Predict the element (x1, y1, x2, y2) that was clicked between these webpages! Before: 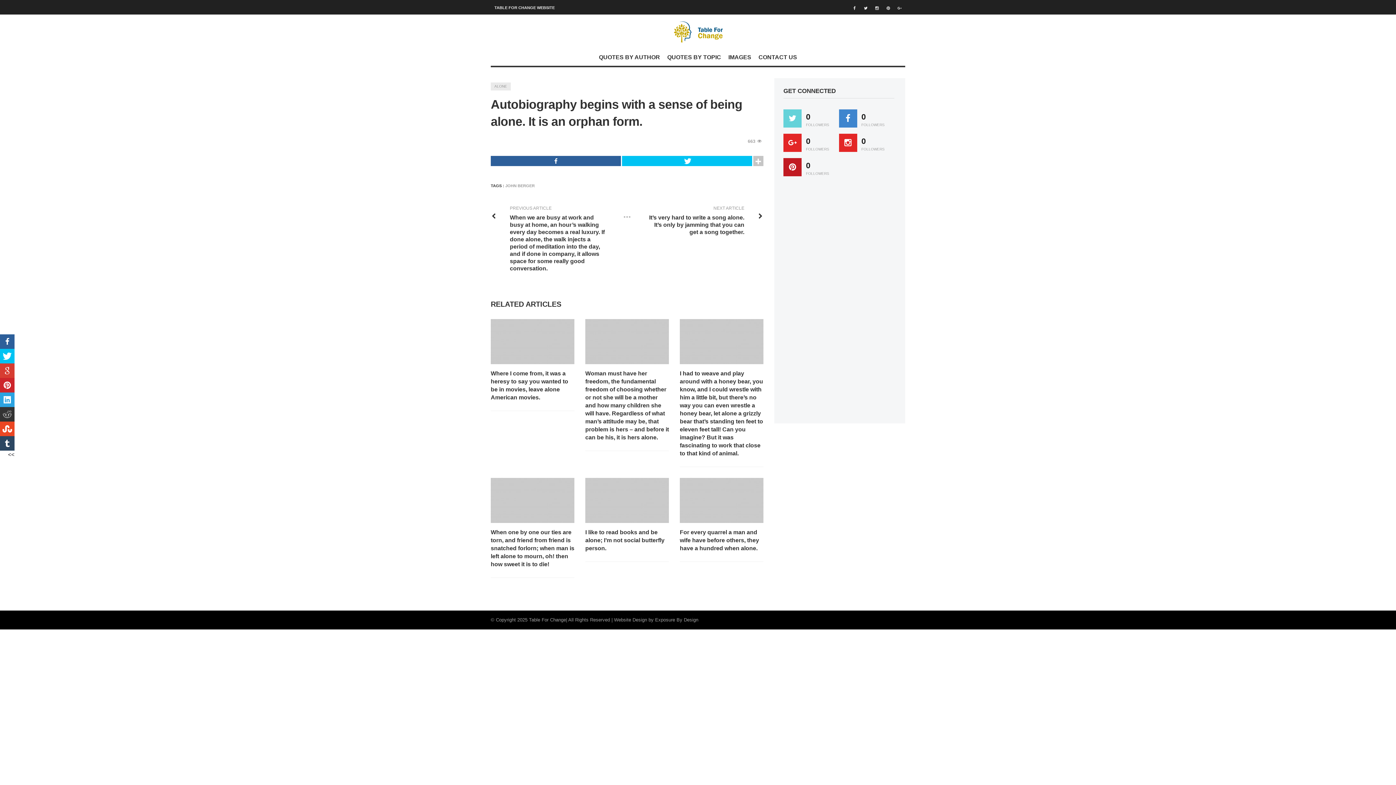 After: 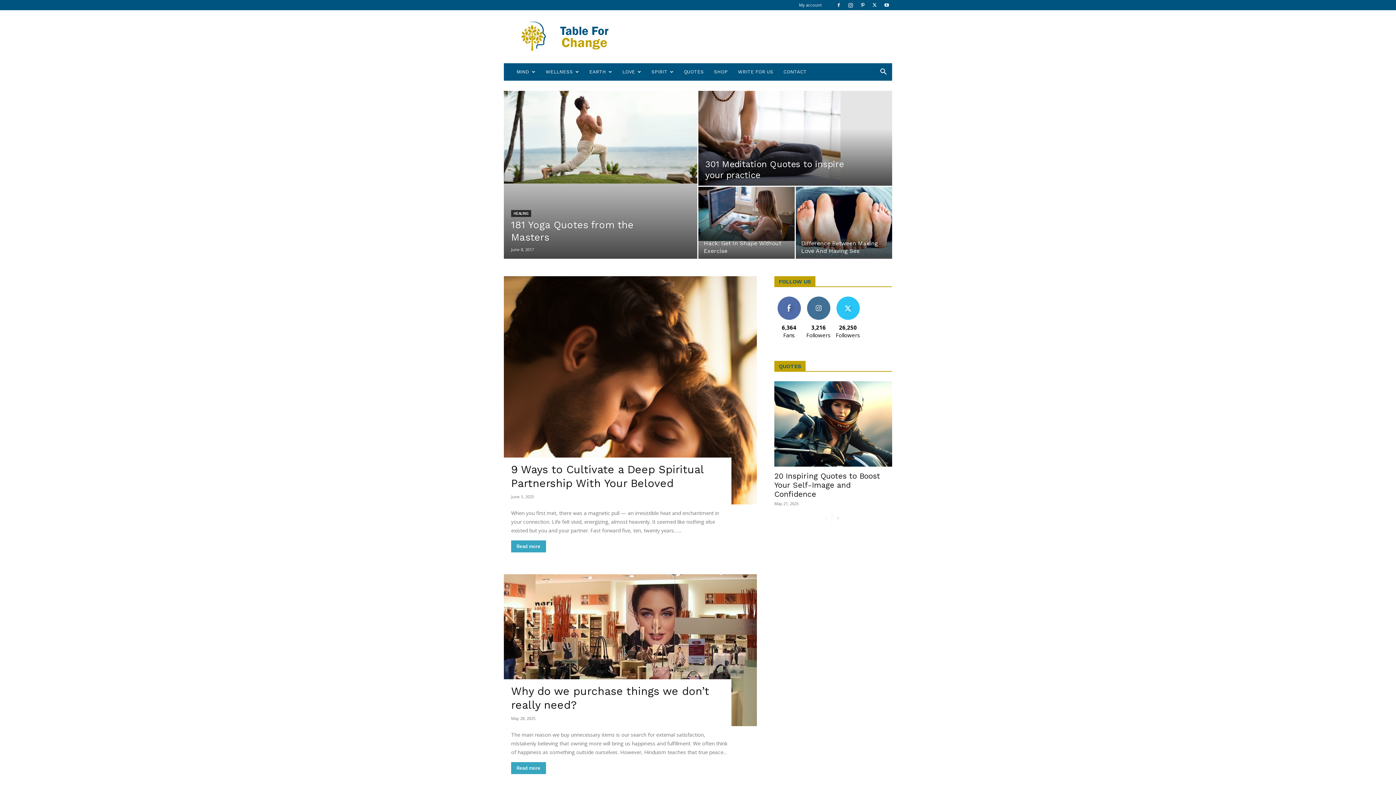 Action: bbox: (529, 617, 566, 622) label: Table For Change